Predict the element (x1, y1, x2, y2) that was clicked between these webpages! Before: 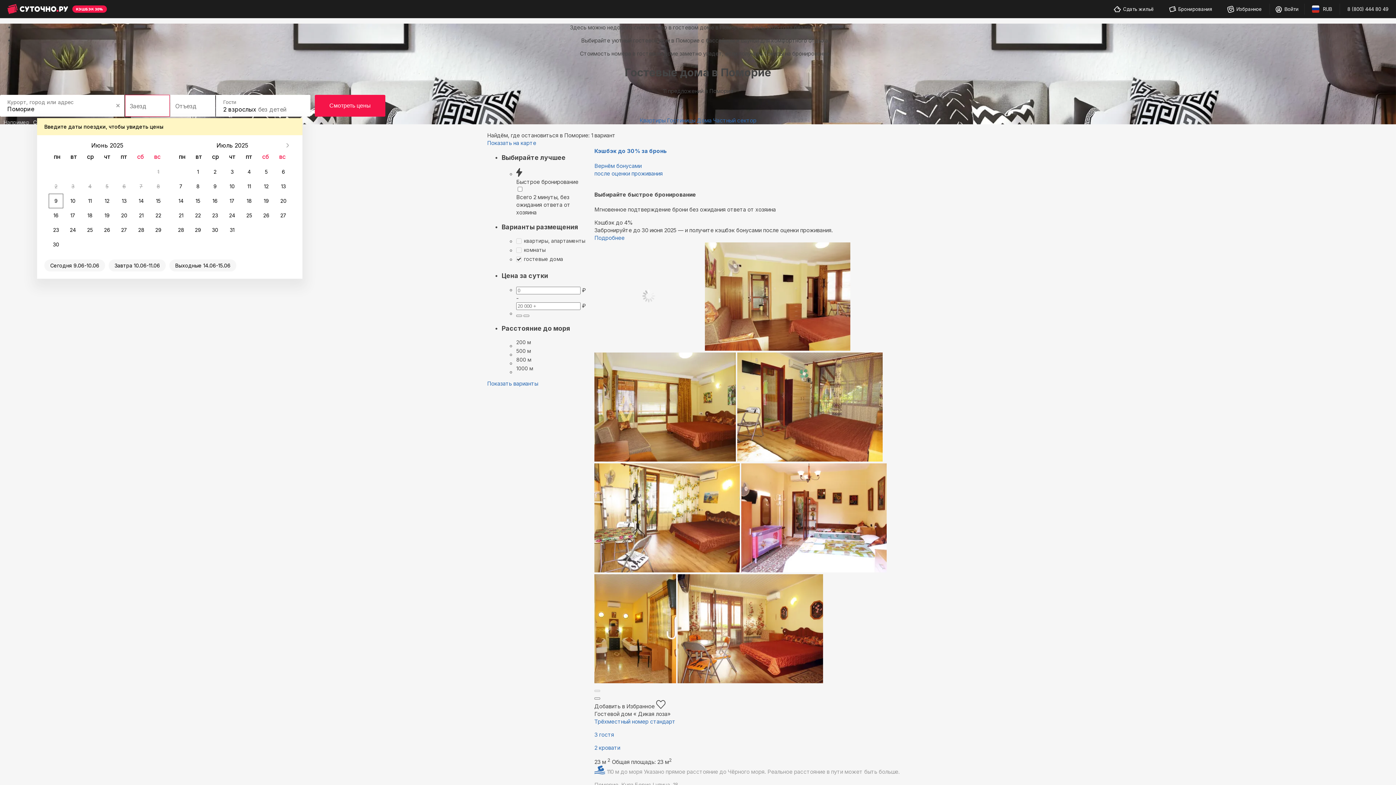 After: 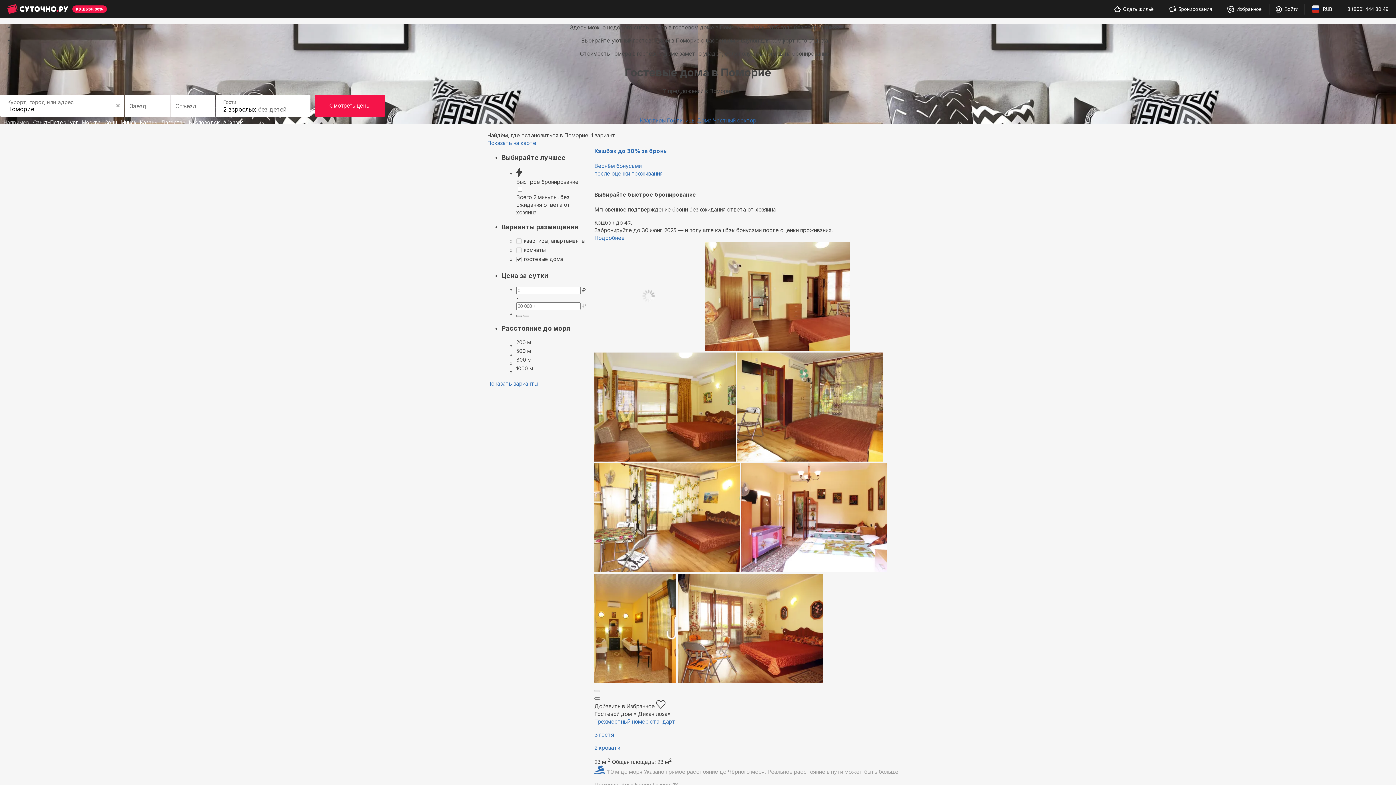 Action: bbox: (741, 567, 886, 574) label:  